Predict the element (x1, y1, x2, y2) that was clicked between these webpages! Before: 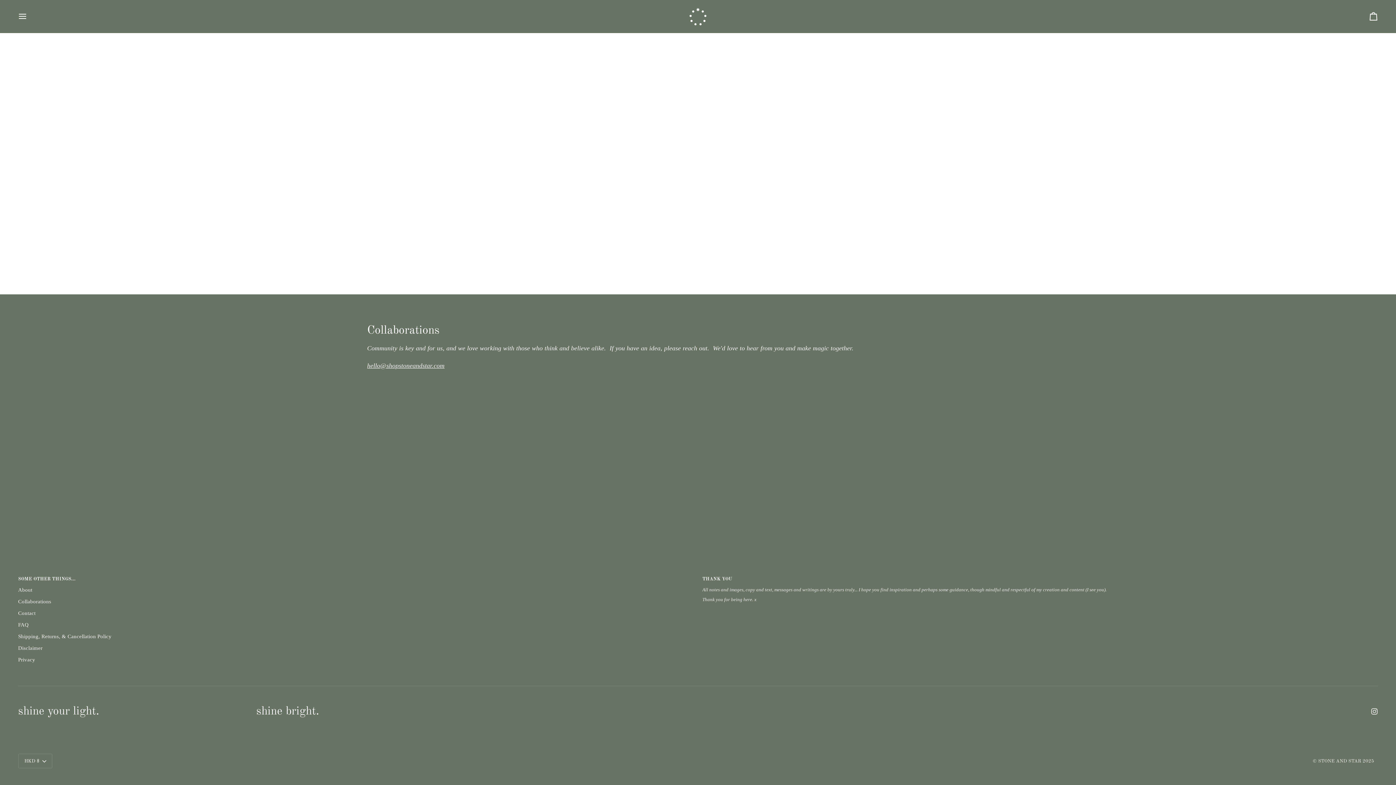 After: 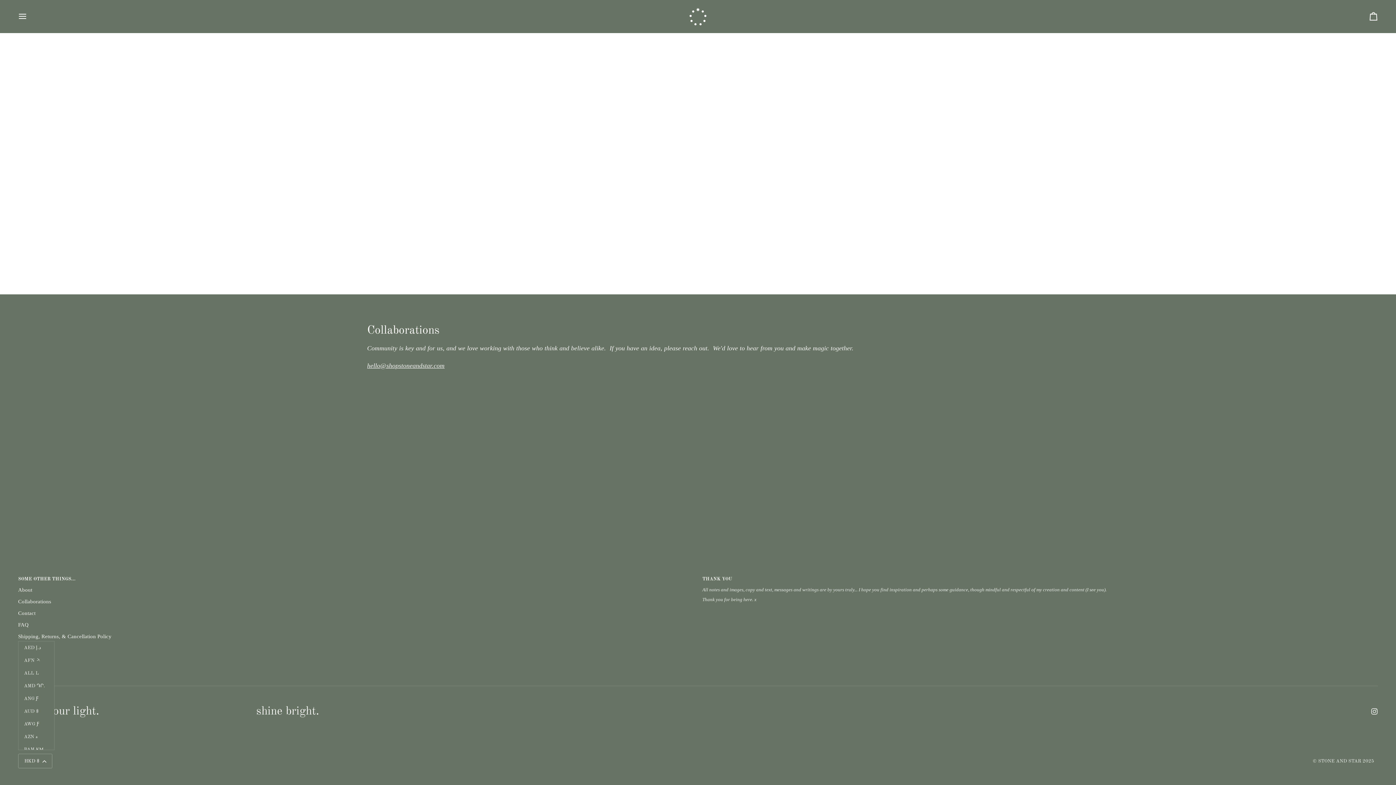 Action: label: HKD $ bbox: (18, 754, 52, 768)